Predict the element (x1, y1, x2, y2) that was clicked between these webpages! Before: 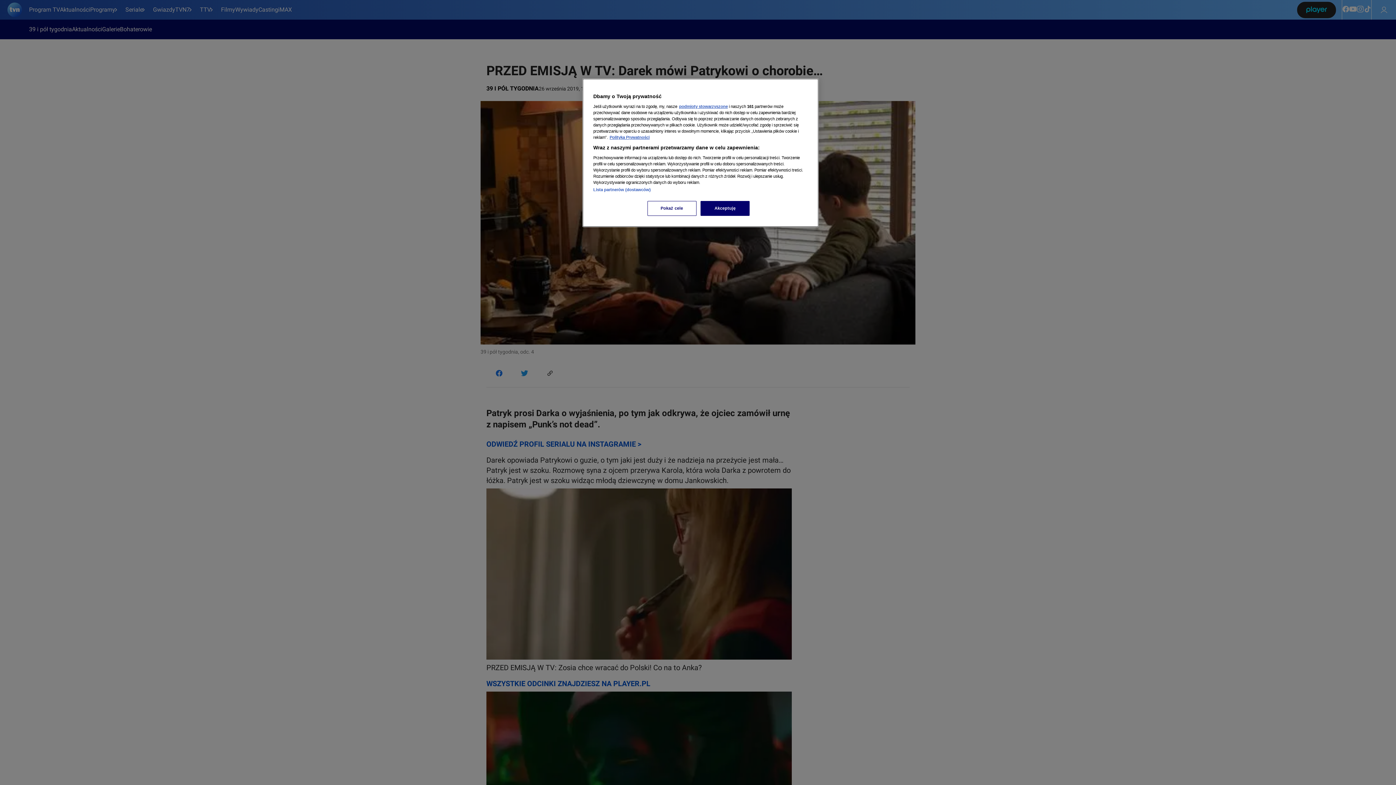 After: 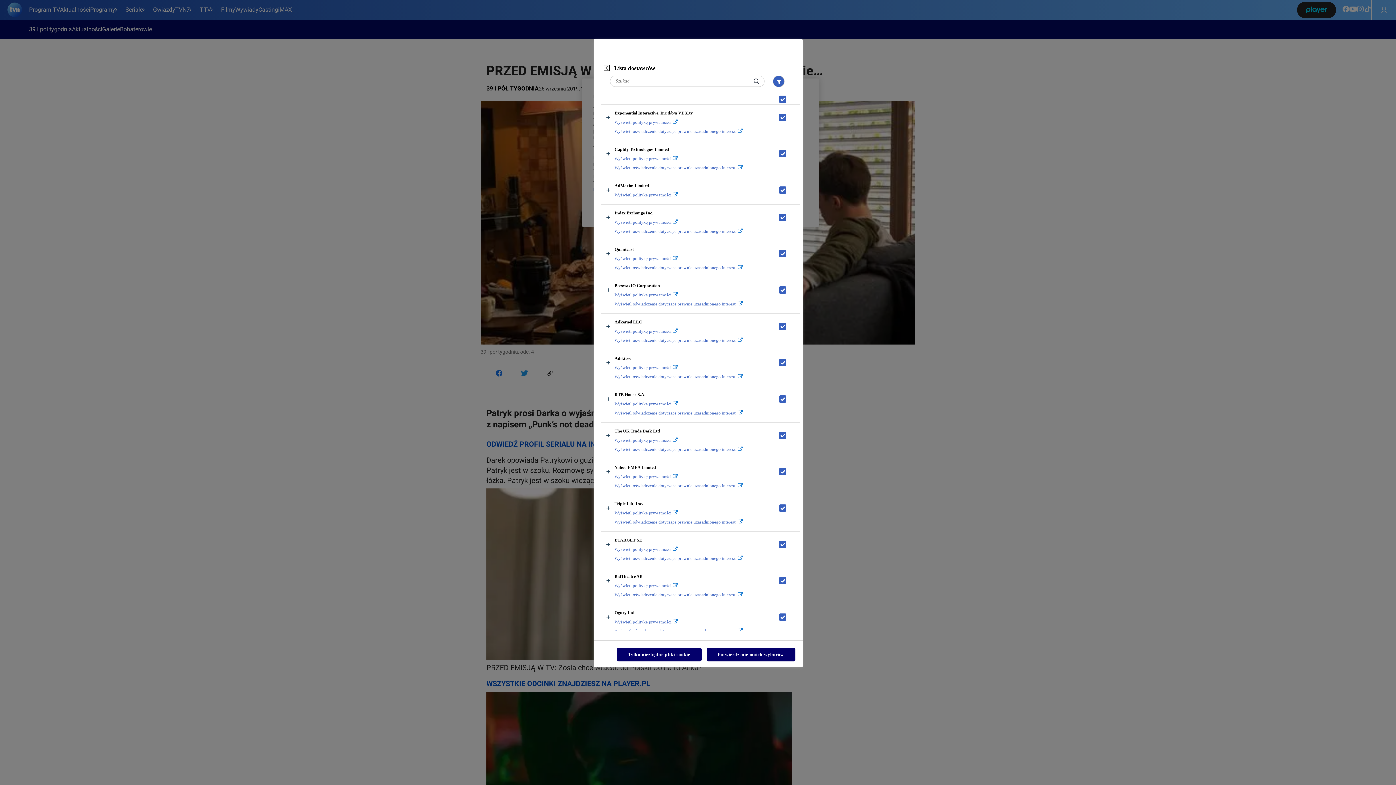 Action: label: Lista partnerów (dostawców) bbox: (593, 187, 650, 192)